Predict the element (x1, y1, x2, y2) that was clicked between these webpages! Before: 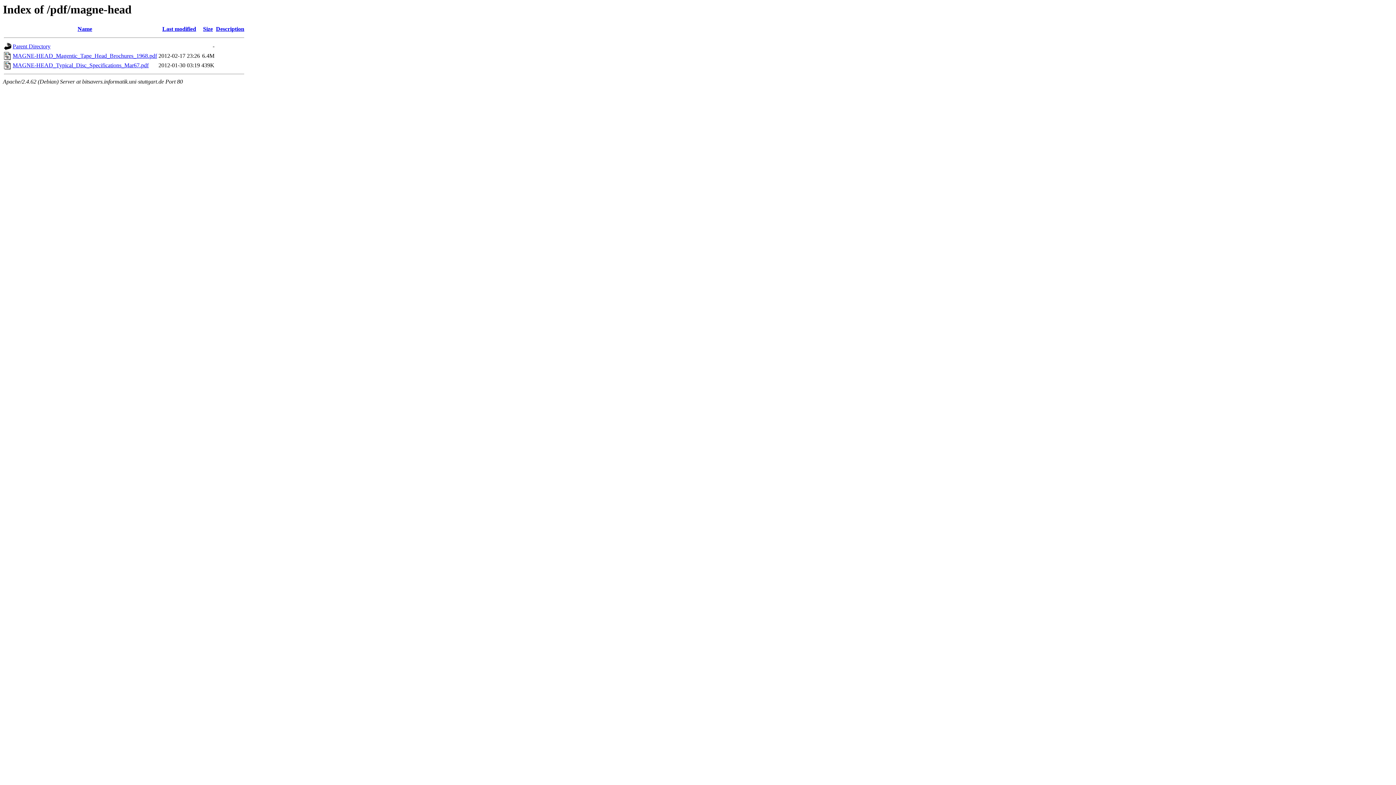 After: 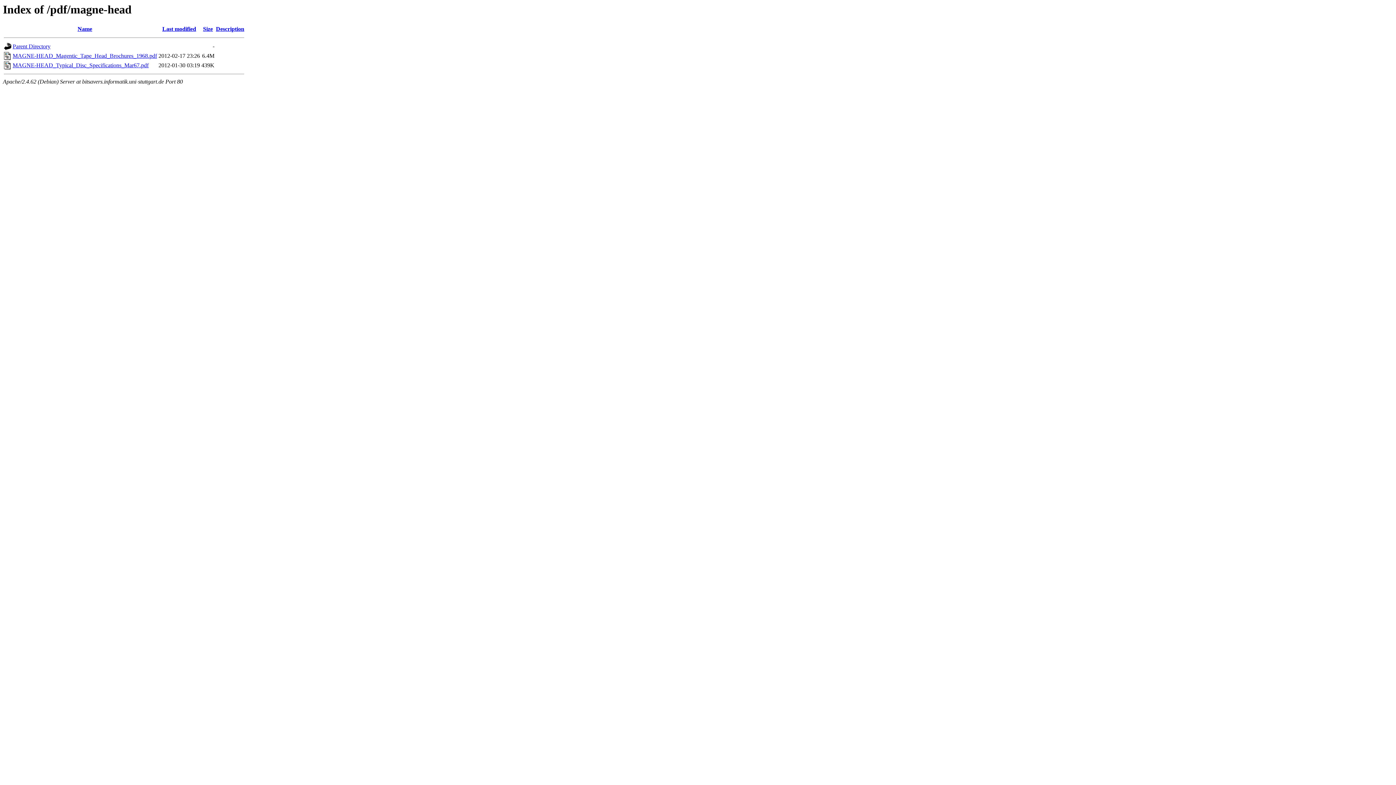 Action: label: MAGNE-HEAD_Typical_Disc_Specifications_Mar67.pdf bbox: (12, 62, 148, 68)